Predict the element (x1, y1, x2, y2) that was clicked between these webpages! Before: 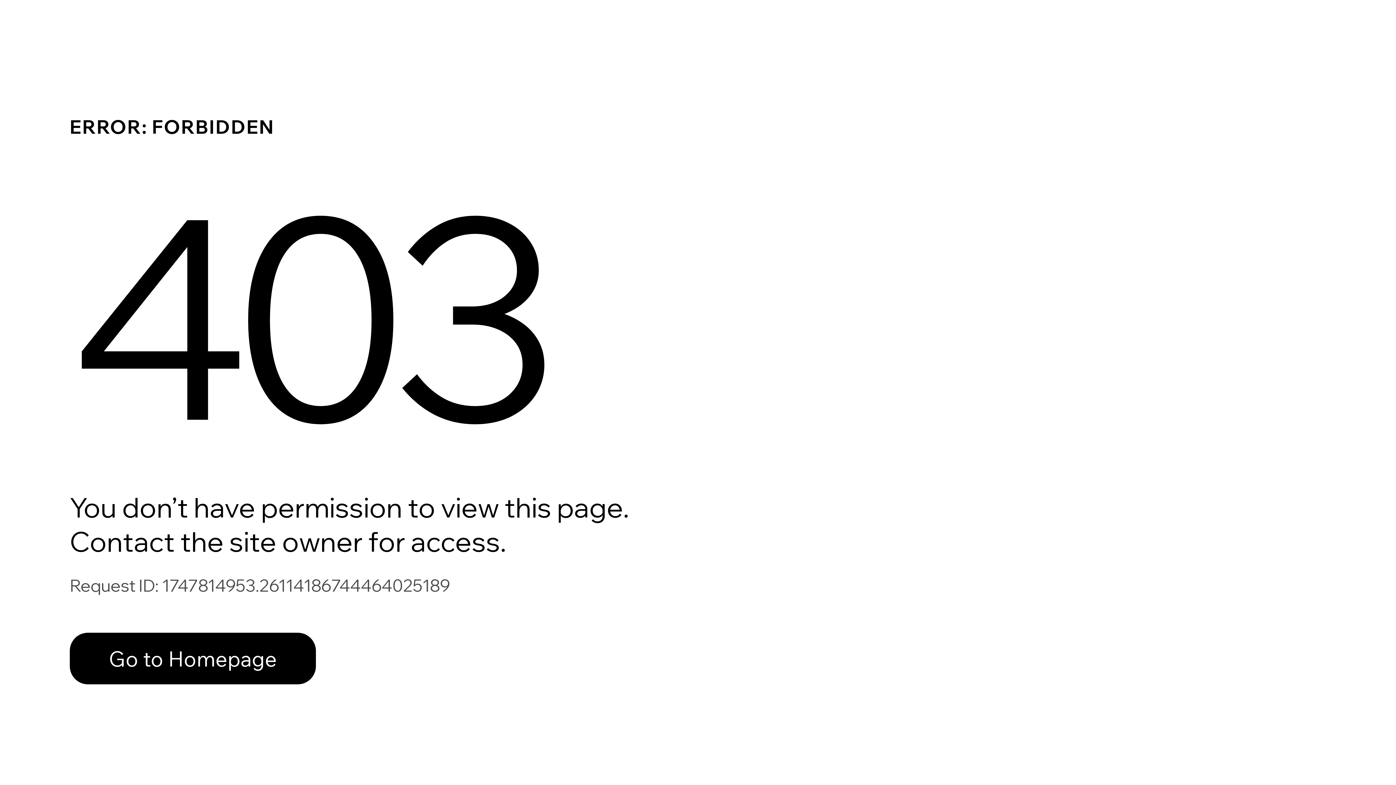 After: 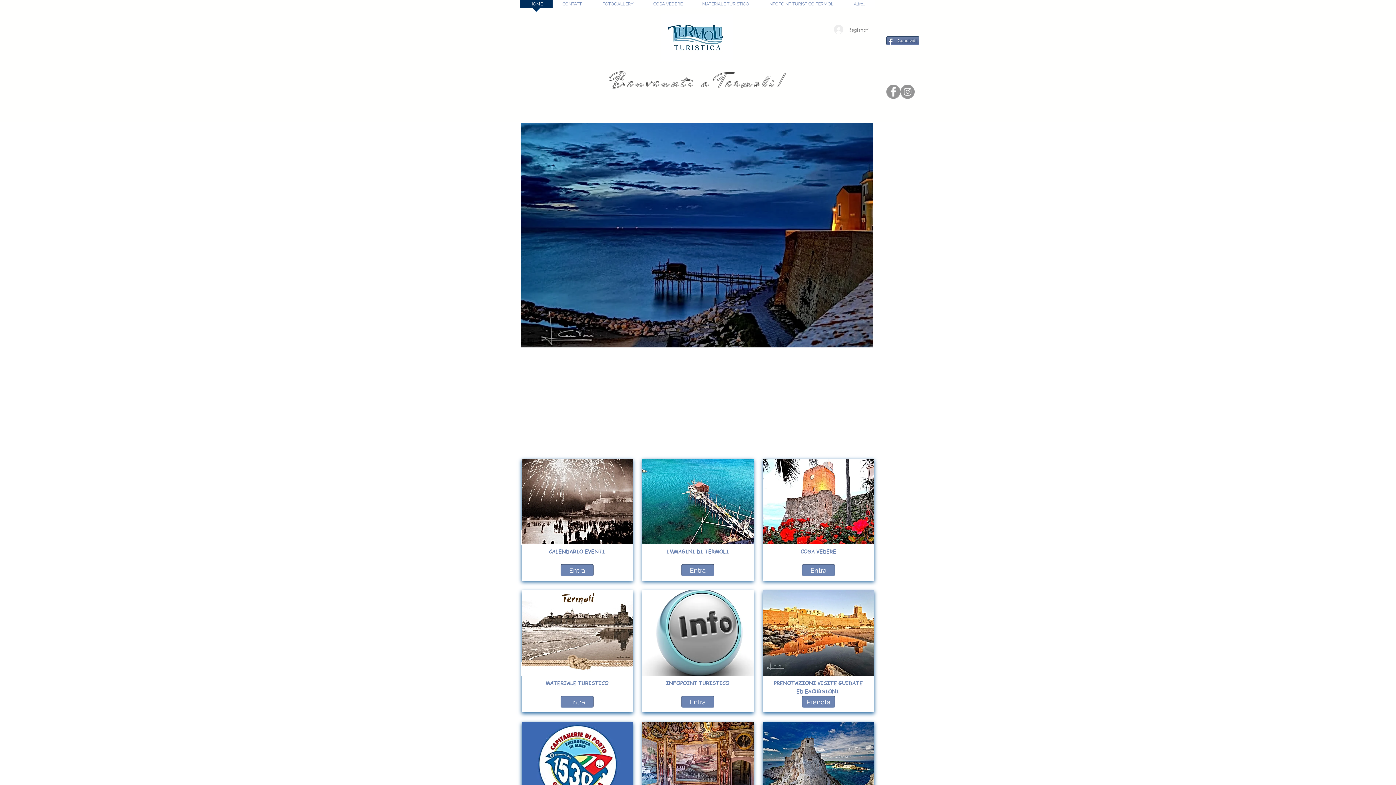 Action: bbox: (69, 633, 316, 684) label: Go to Homepage